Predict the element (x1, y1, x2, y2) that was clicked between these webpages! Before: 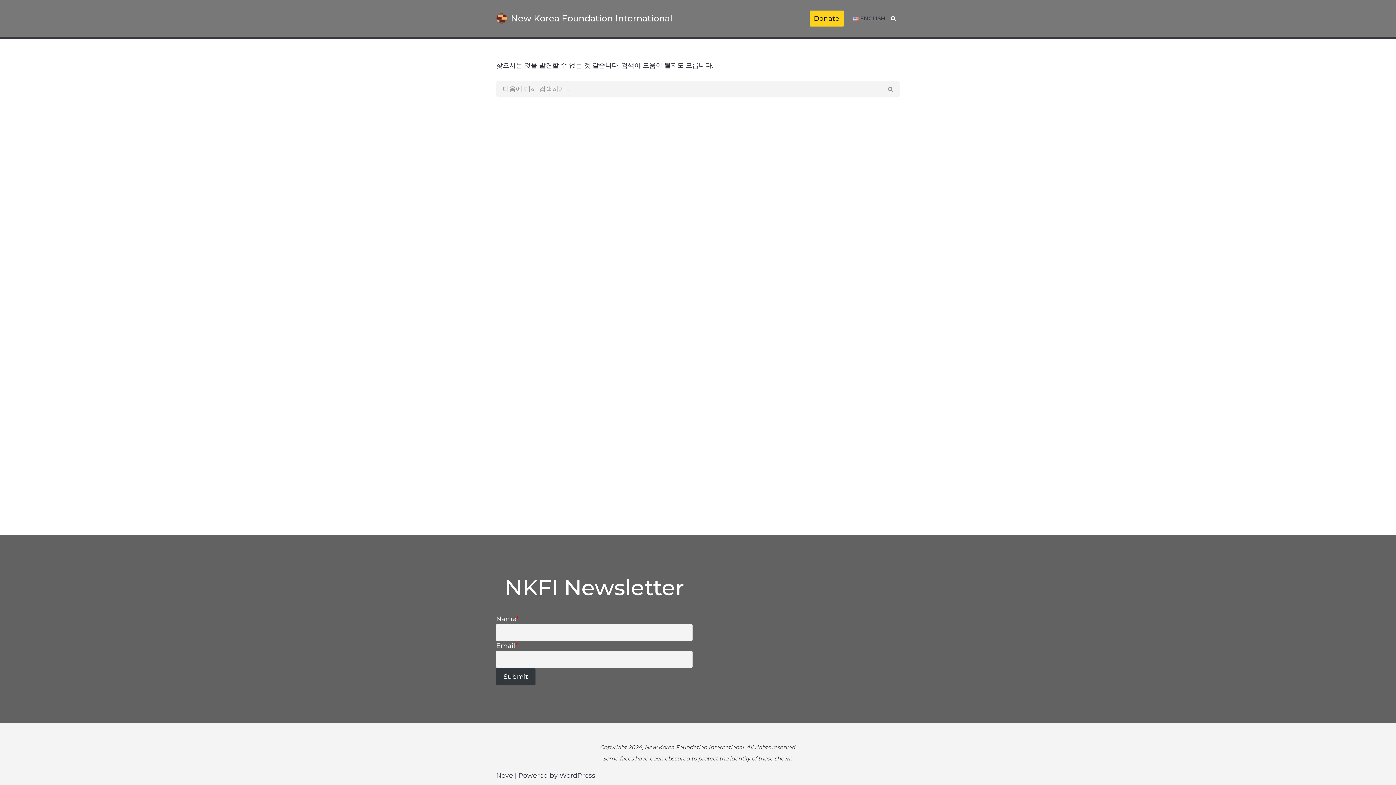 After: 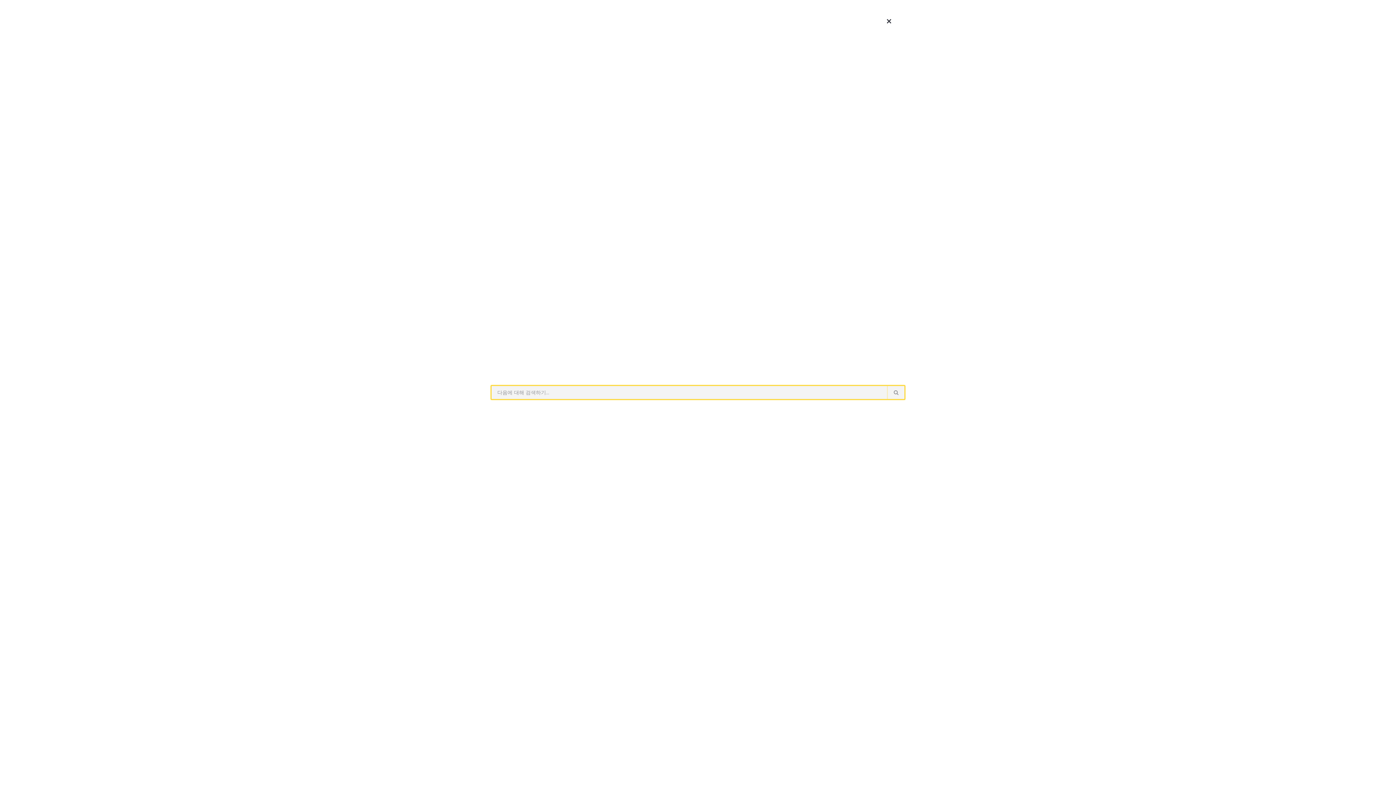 Action: bbox: (890, 15, 896, 21) label: 검색